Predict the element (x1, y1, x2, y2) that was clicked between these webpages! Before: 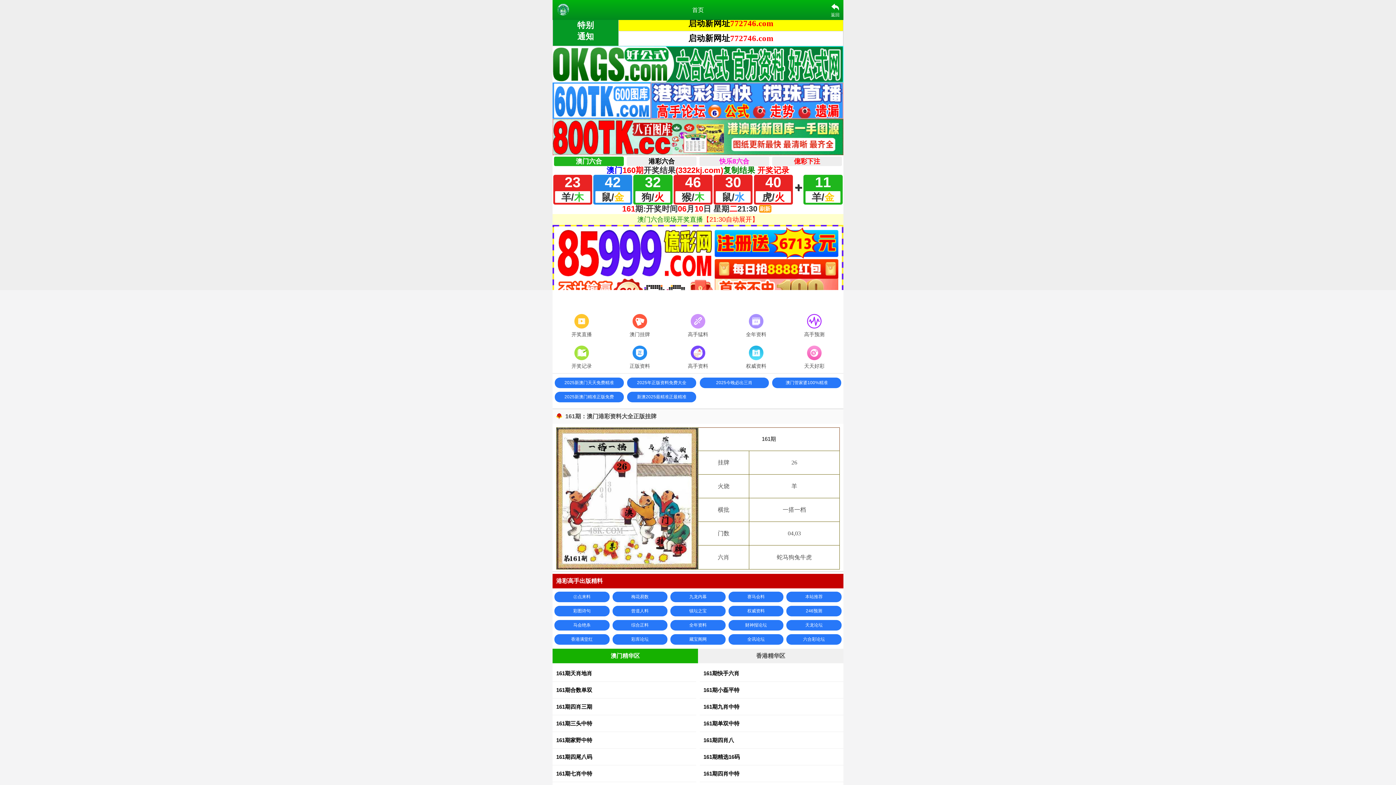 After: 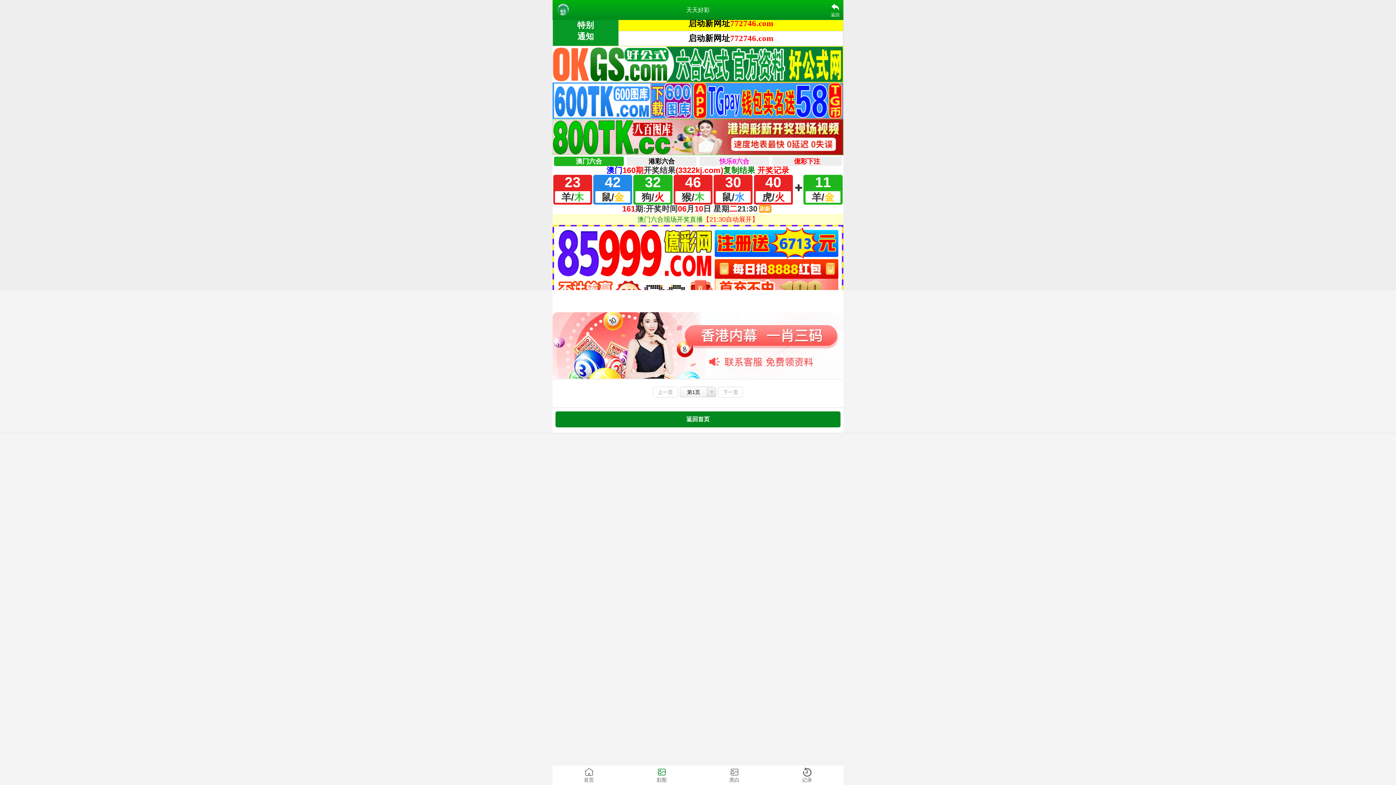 Action: bbox: (785, 344, 843, 371) label: 天天好彩